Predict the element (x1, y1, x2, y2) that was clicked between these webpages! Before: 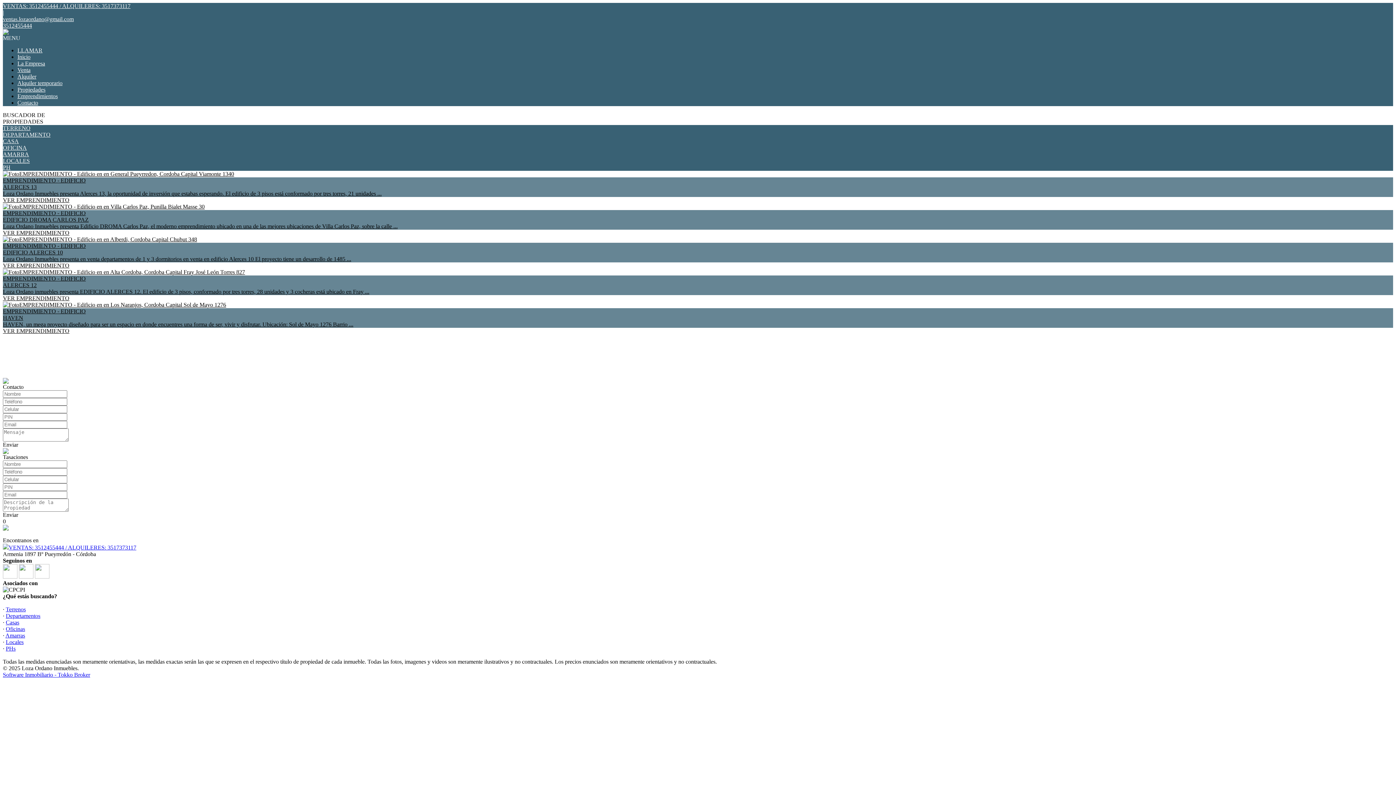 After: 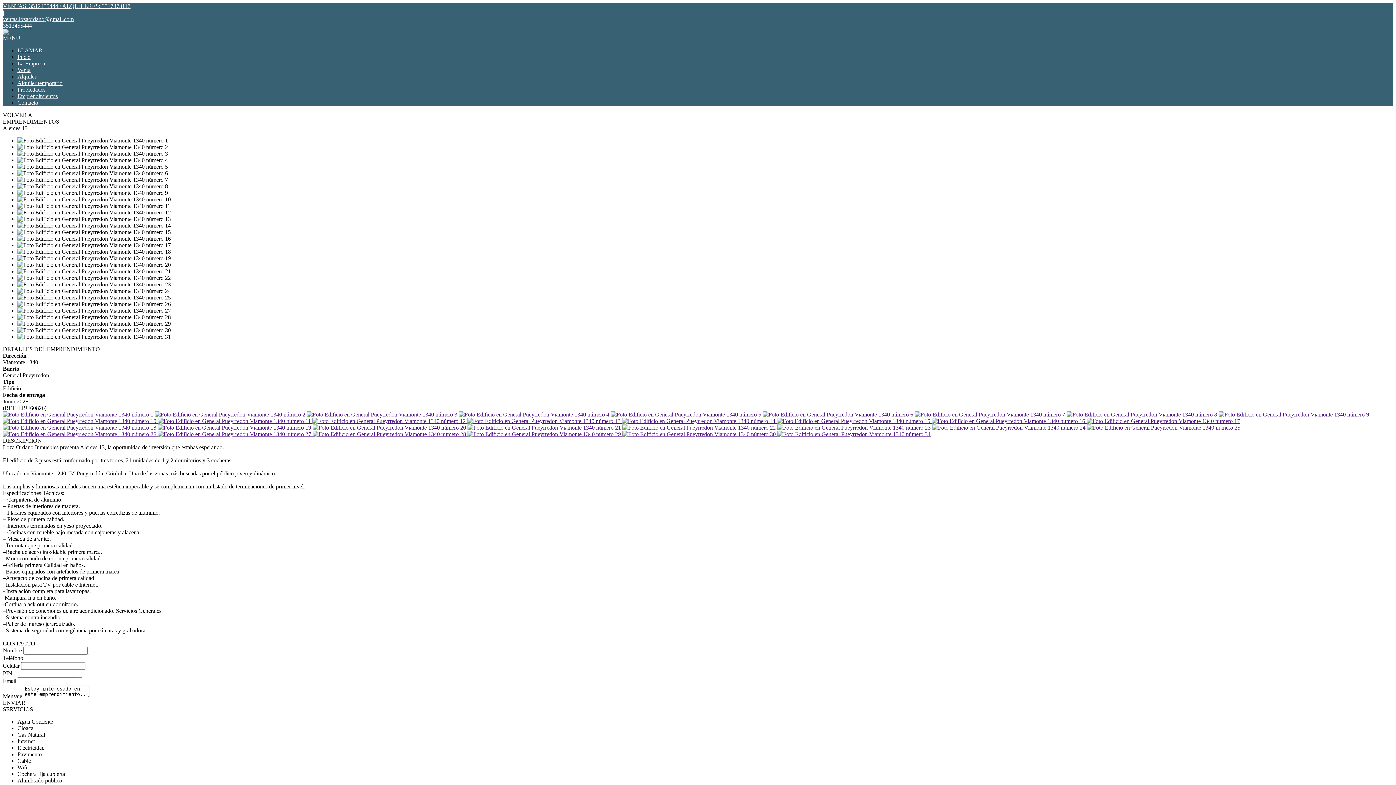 Action: label: EMPRENDIMIENTO - EDIFICIO
ALERCES 13
Loza Ordano Inmuebles presenta Alerces 13, la oportunidad de inversión que estabas esperando. El edificio de 3 pisos está conformado por tres torres, 21 unidades ...
VER EMPRENDIMIENTO bbox: (2, 170, 1393, 203)